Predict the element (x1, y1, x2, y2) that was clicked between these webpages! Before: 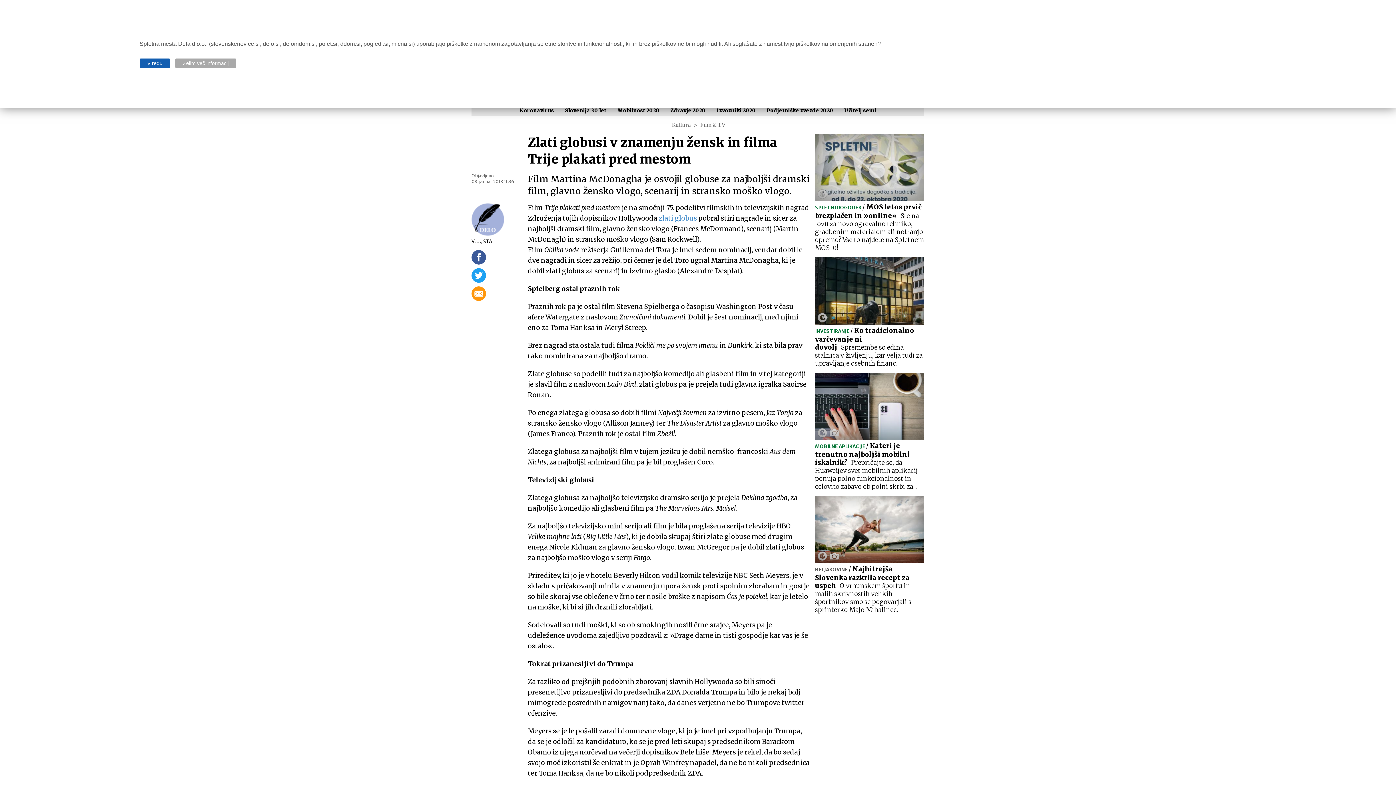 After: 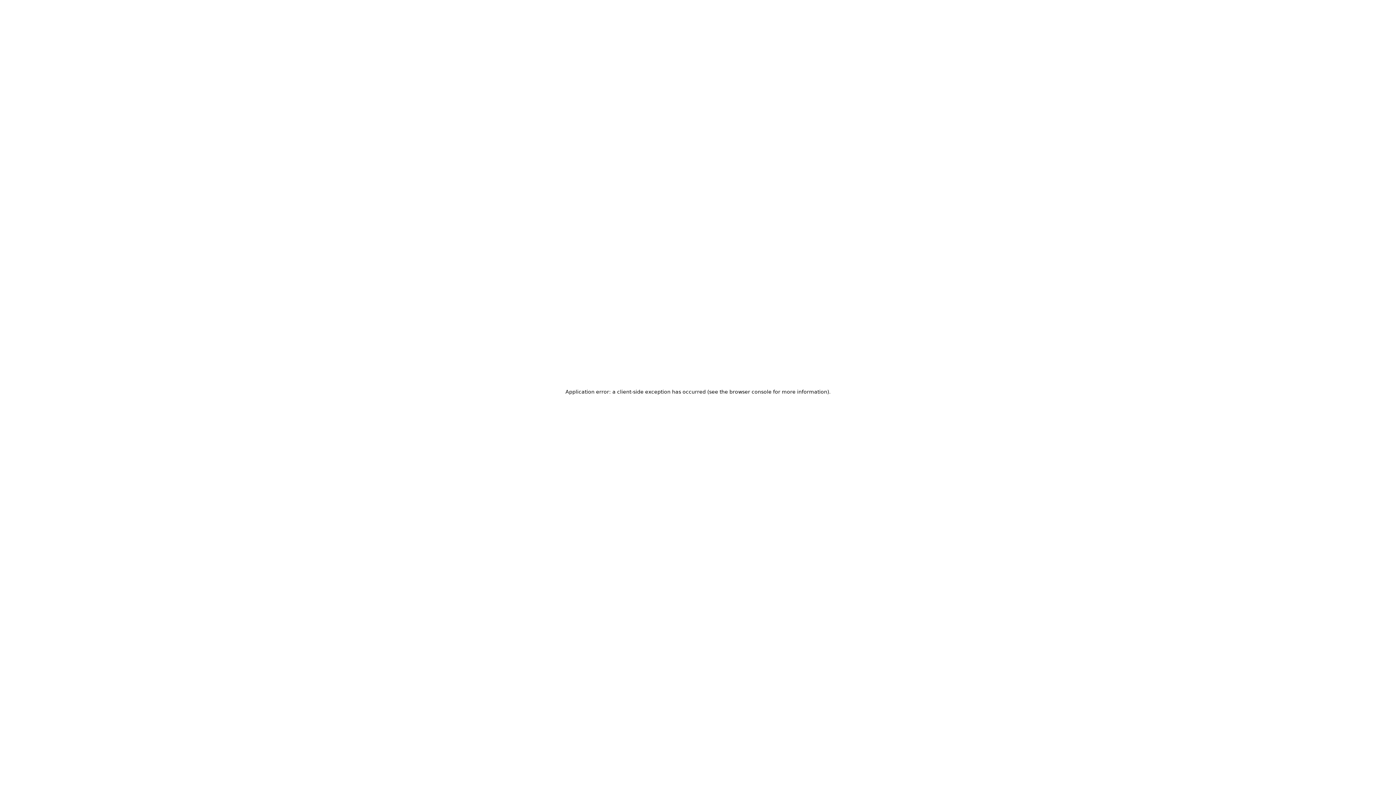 Action: label: Zdravje 2020 bbox: (670, 107, 705, 113)